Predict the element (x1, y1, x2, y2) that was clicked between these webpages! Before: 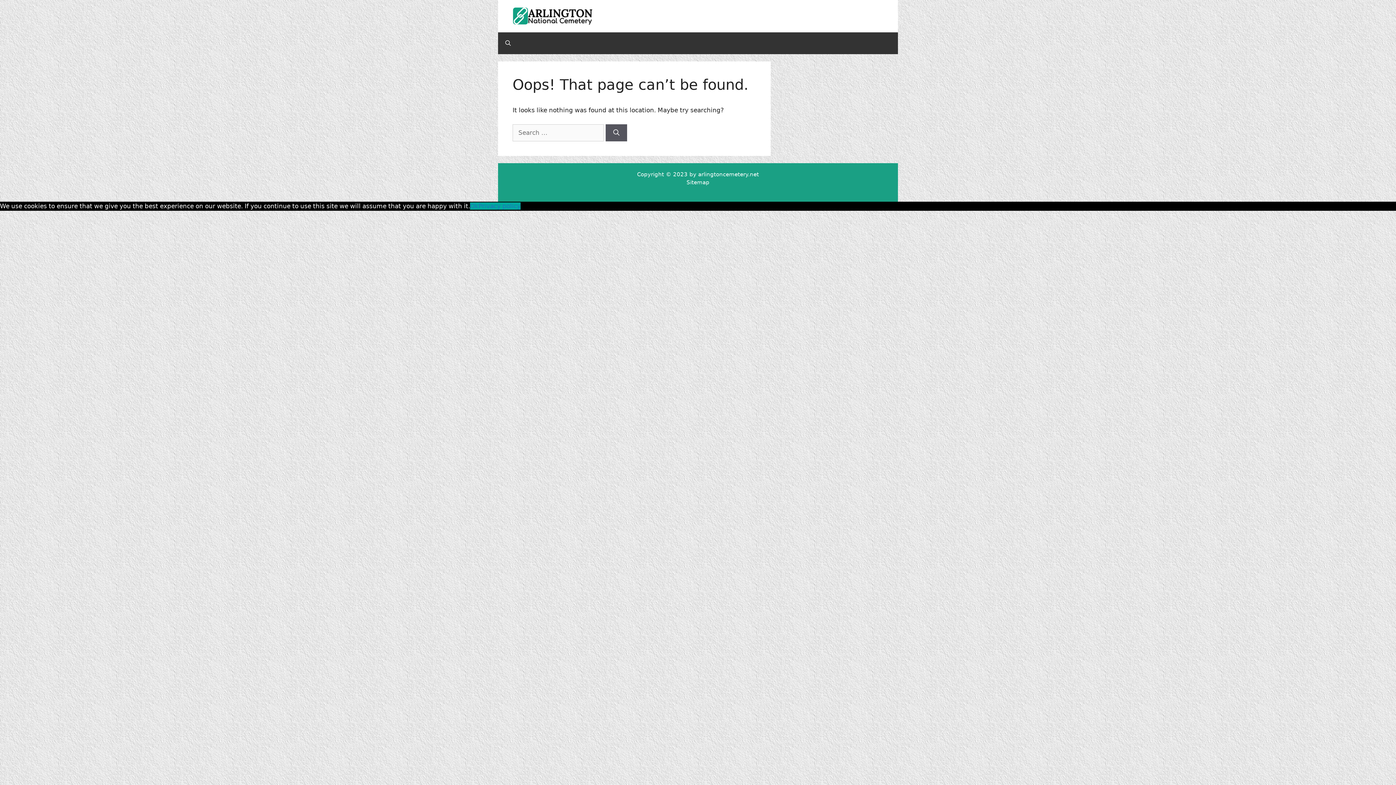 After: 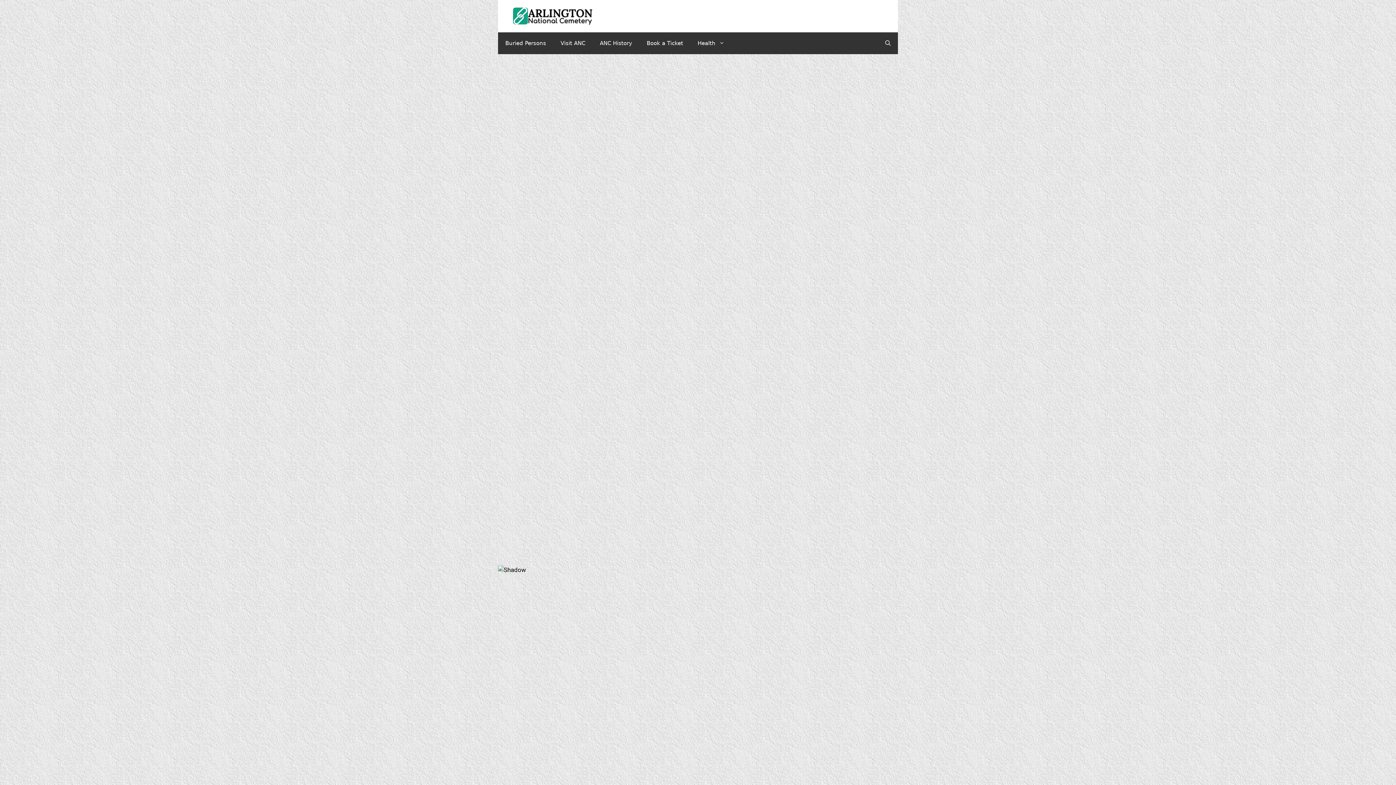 Action: bbox: (512, 12, 592, 19)